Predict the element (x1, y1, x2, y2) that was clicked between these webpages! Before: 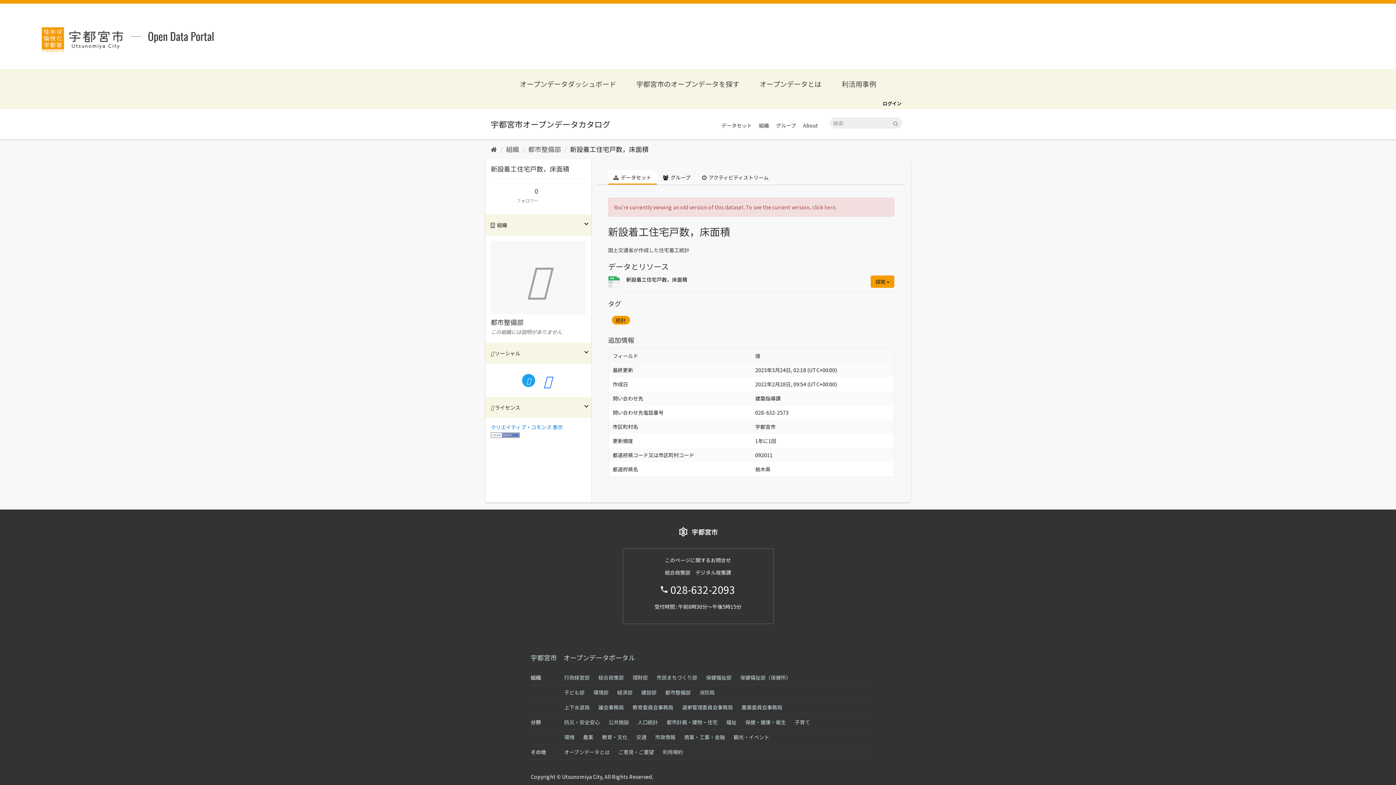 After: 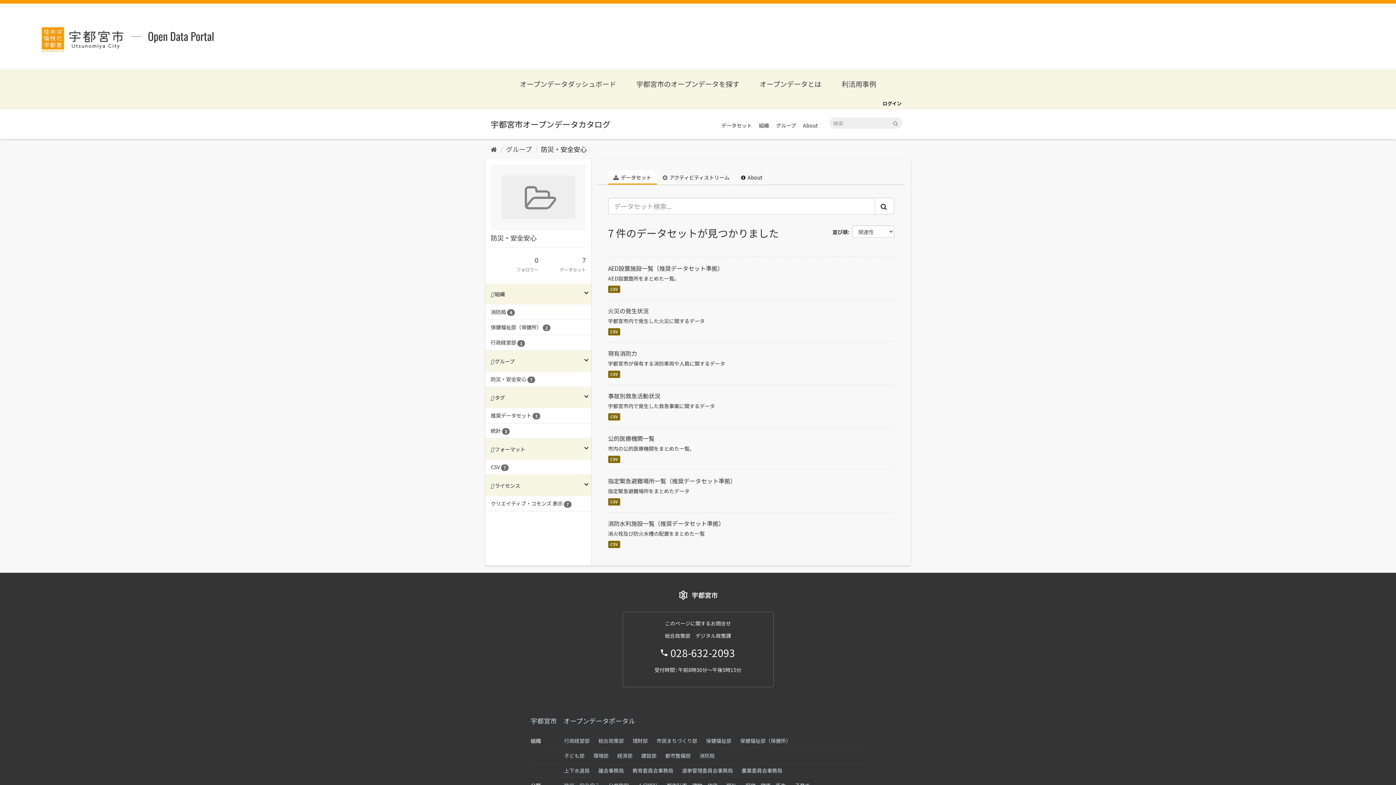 Action: bbox: (564, 718, 600, 726) label: 防災・安全安心